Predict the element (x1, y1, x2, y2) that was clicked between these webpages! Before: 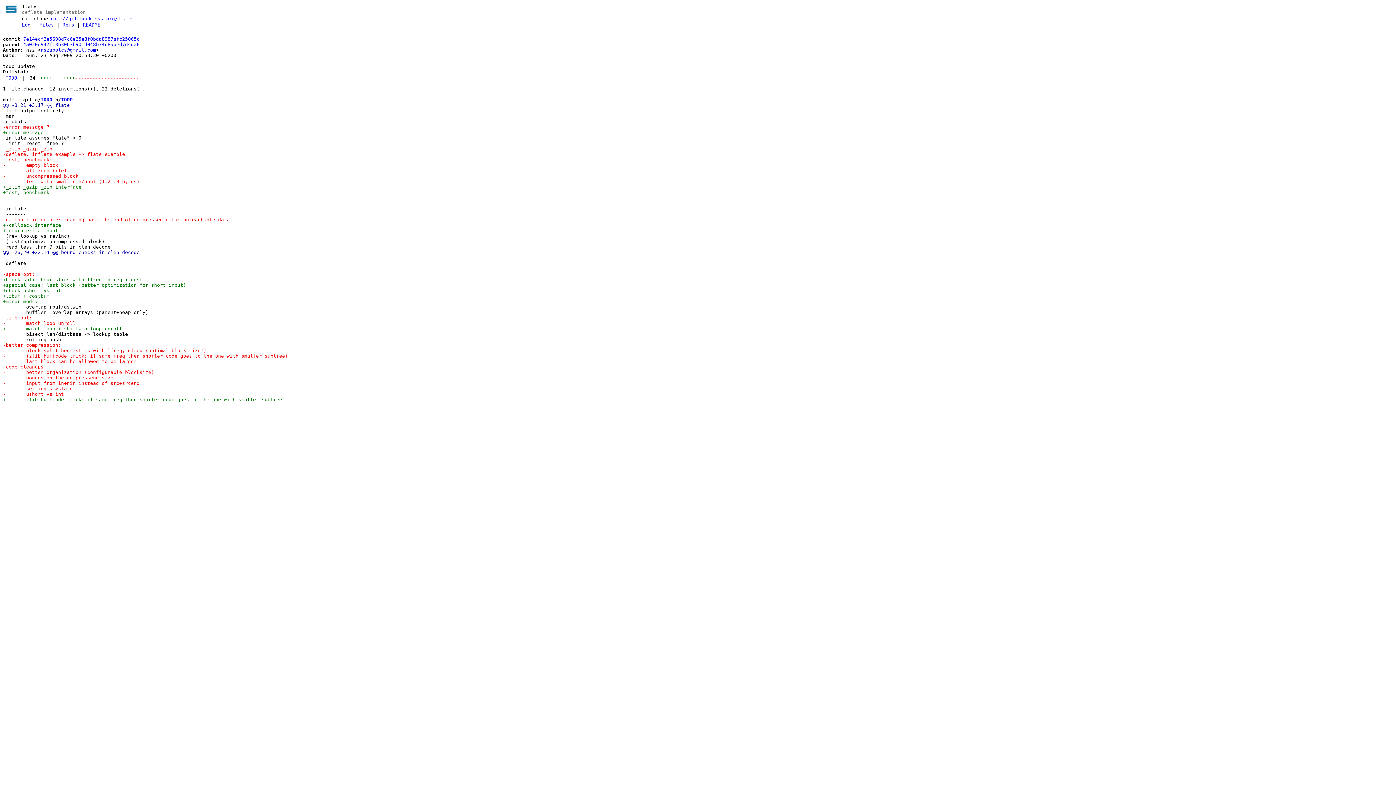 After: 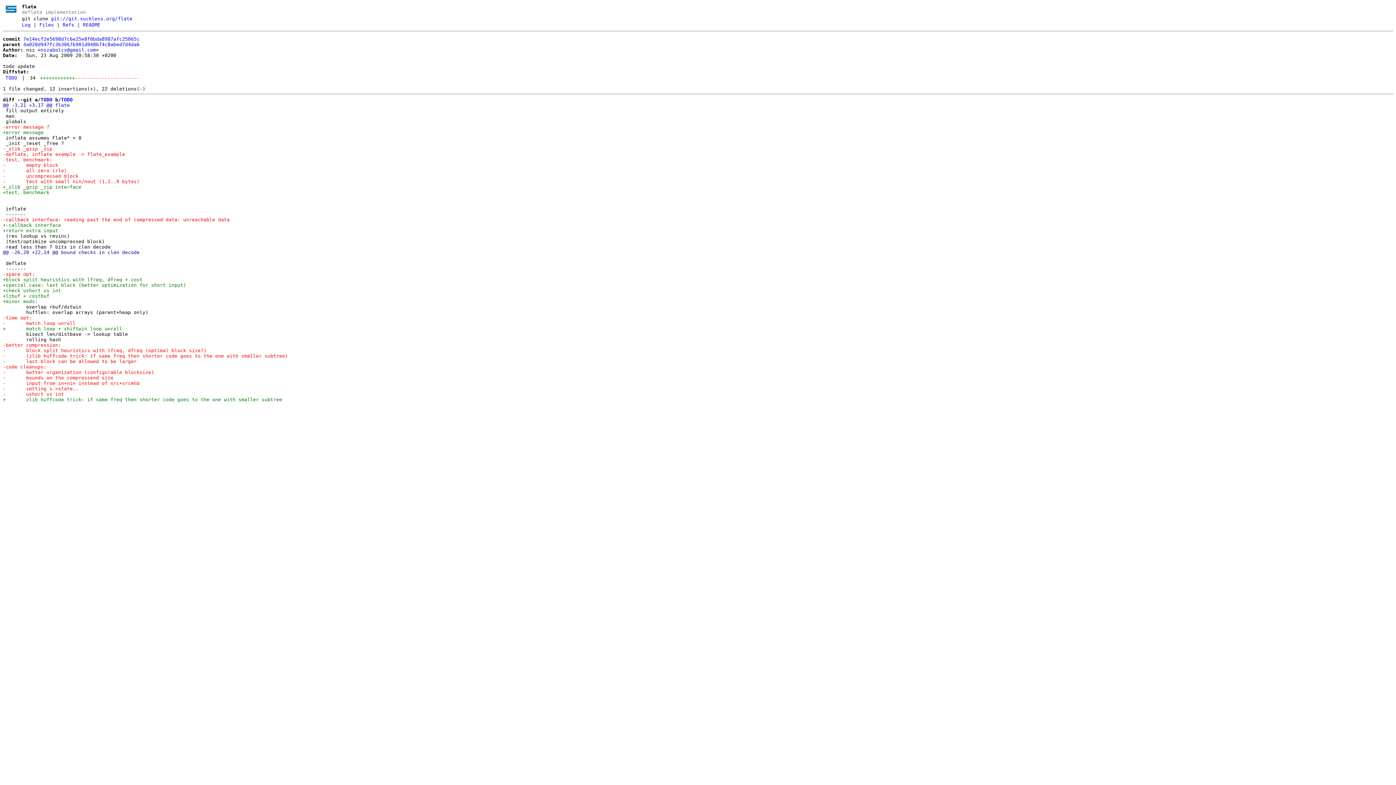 Action: bbox: (2, 151, 125, 156) label: -deflate, inflate example -> flate_example
